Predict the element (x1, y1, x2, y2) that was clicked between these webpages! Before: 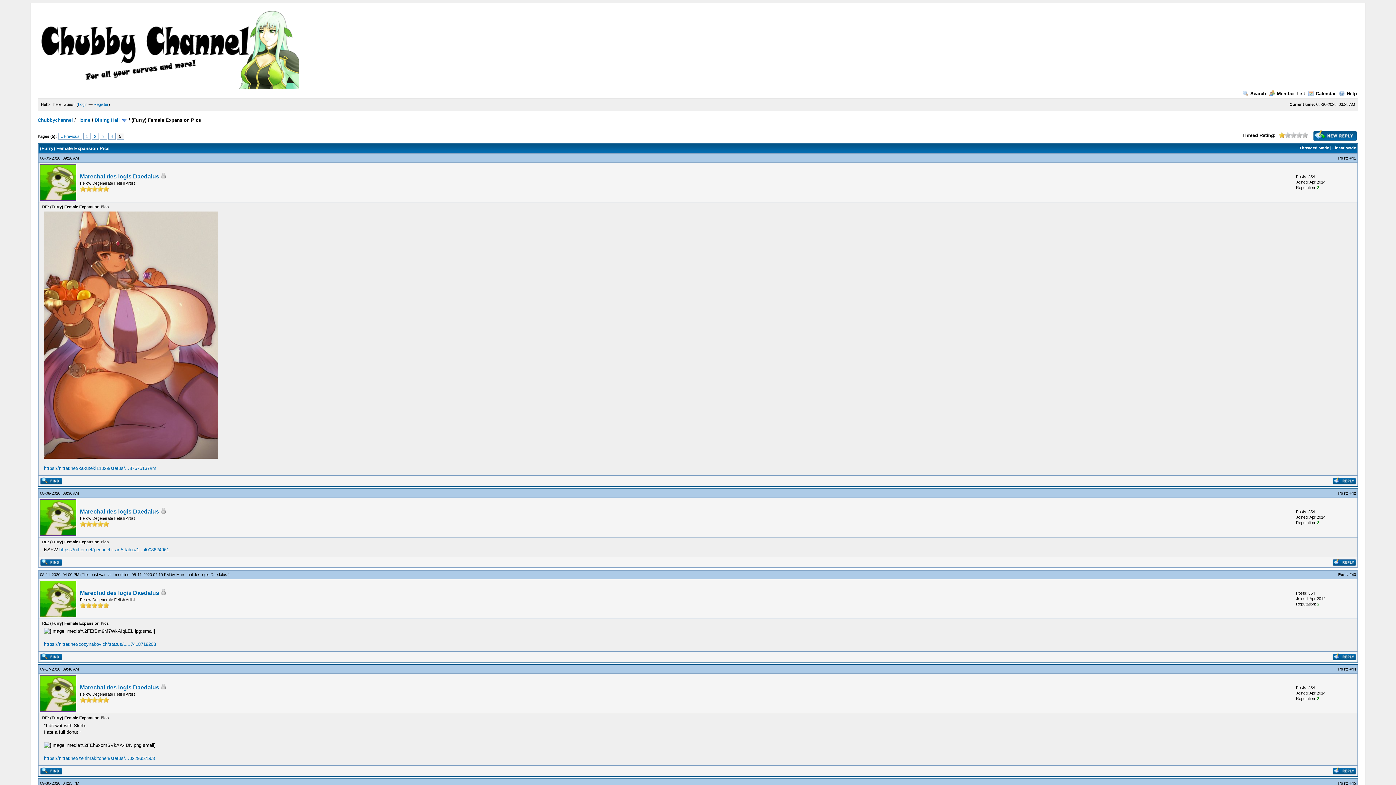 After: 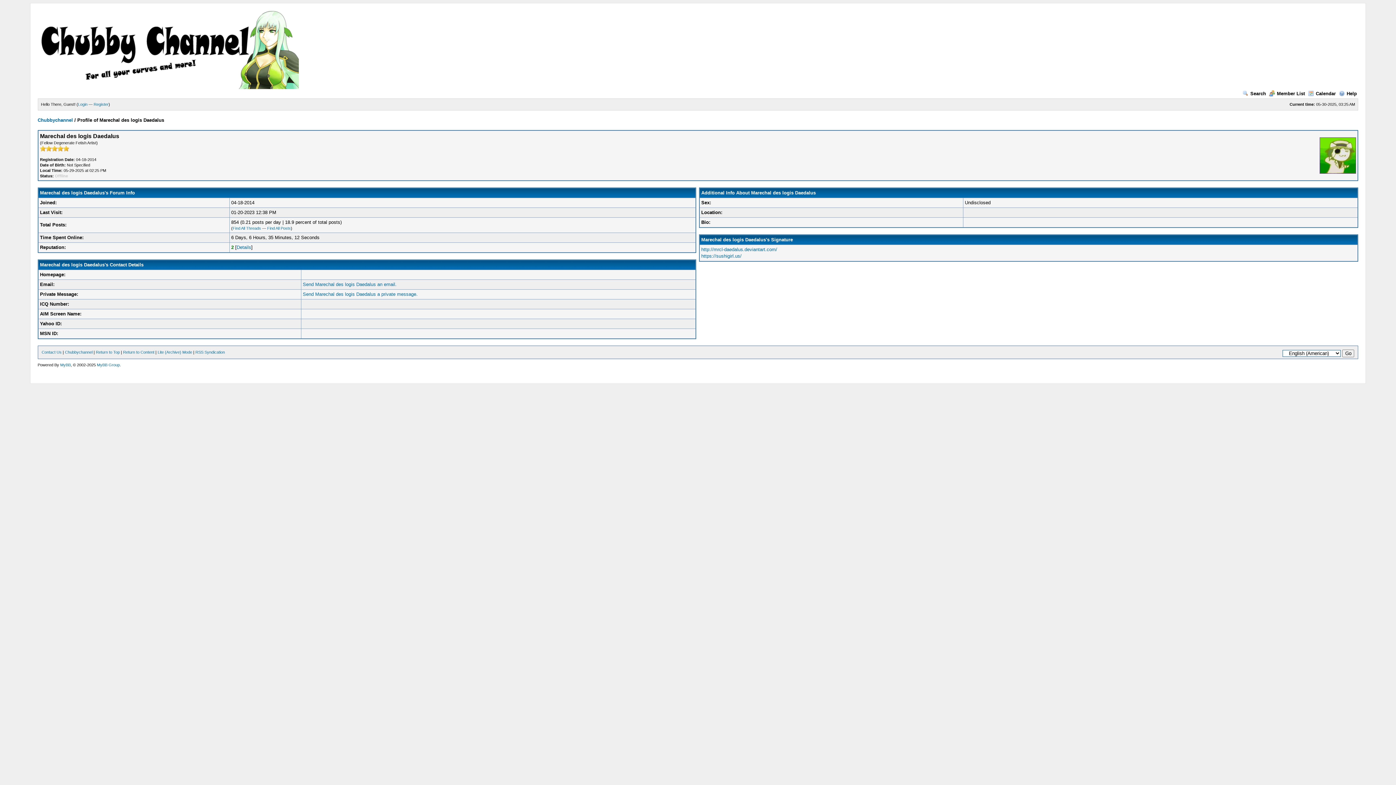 Action: label: Marechal des logis Daedalus bbox: (79, 173, 159, 179)